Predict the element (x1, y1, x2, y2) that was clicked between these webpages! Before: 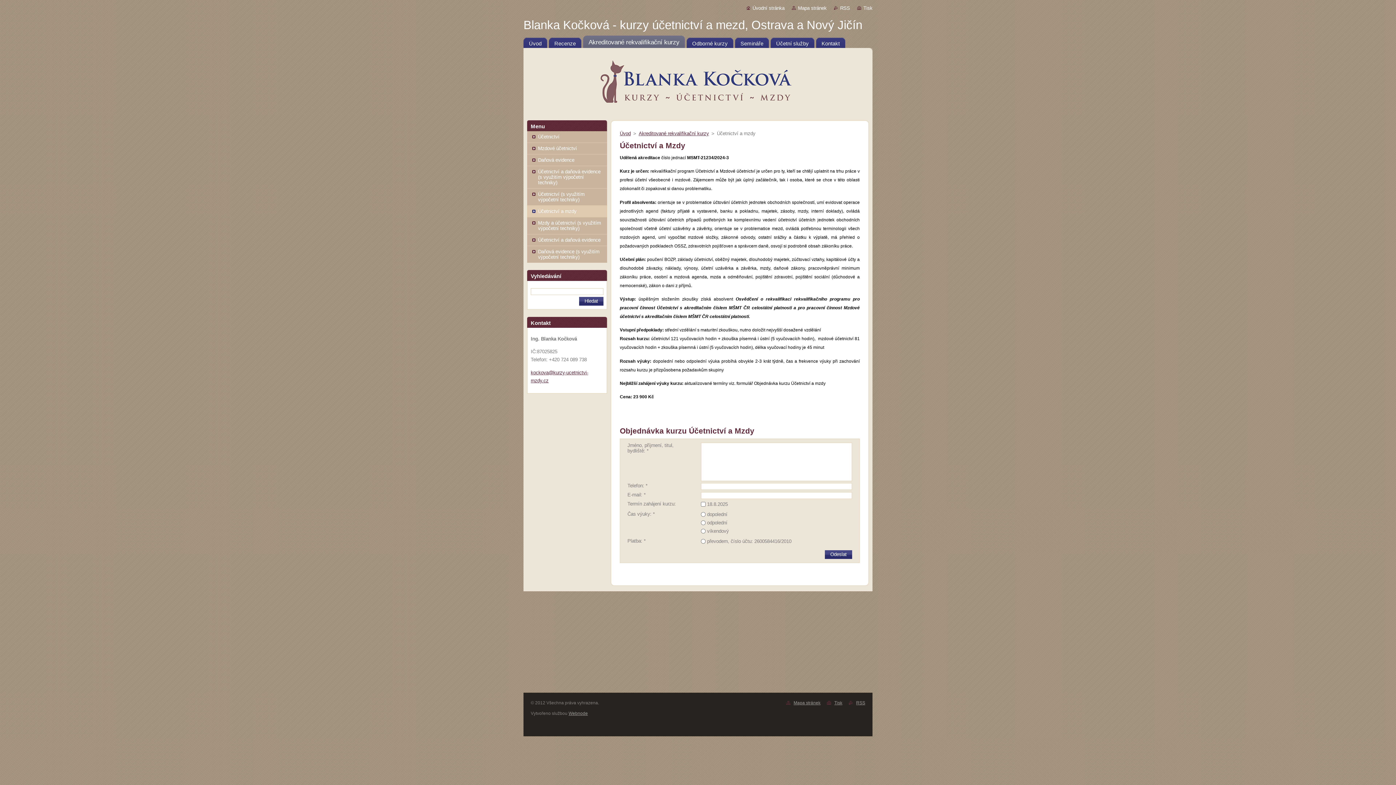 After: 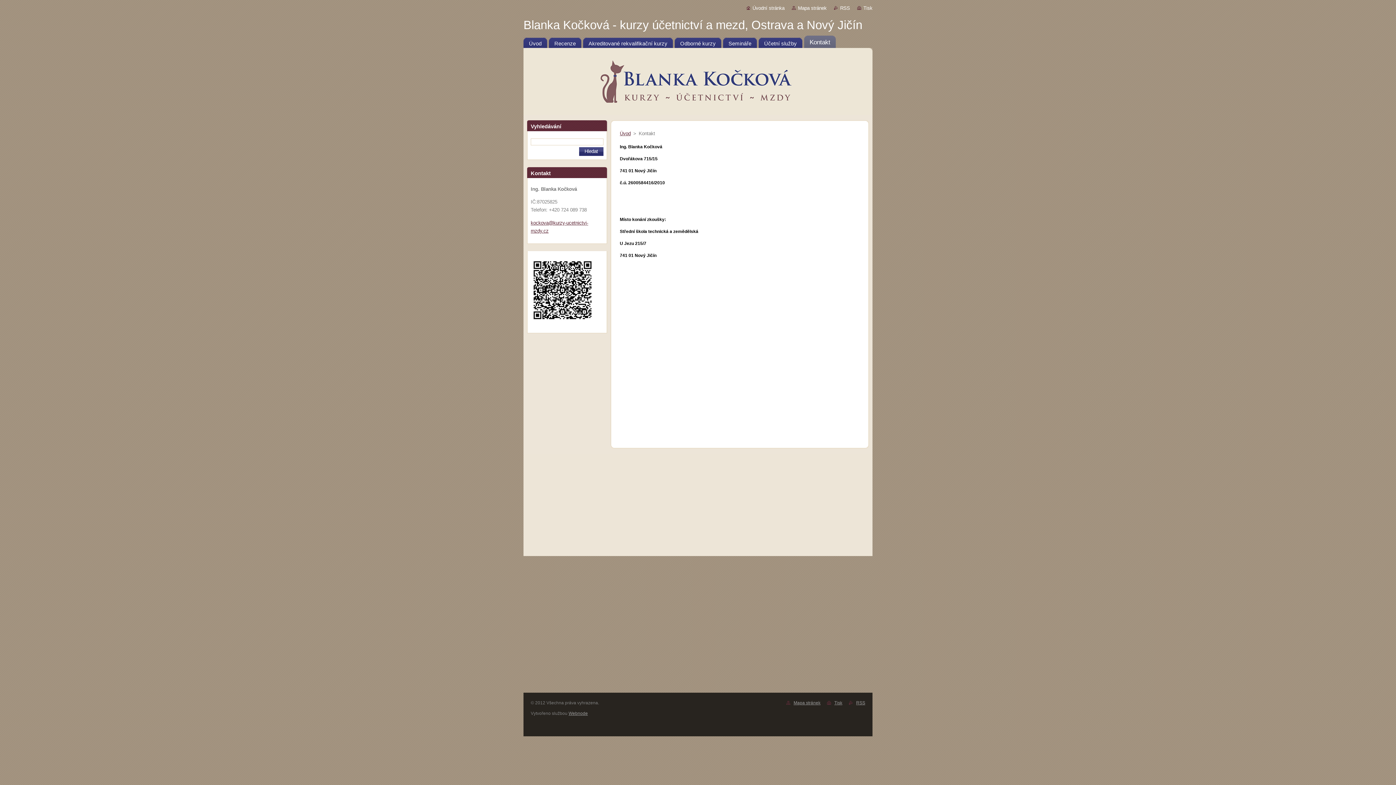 Action: bbox: (816, 35, 845, 48) label: Kontakt